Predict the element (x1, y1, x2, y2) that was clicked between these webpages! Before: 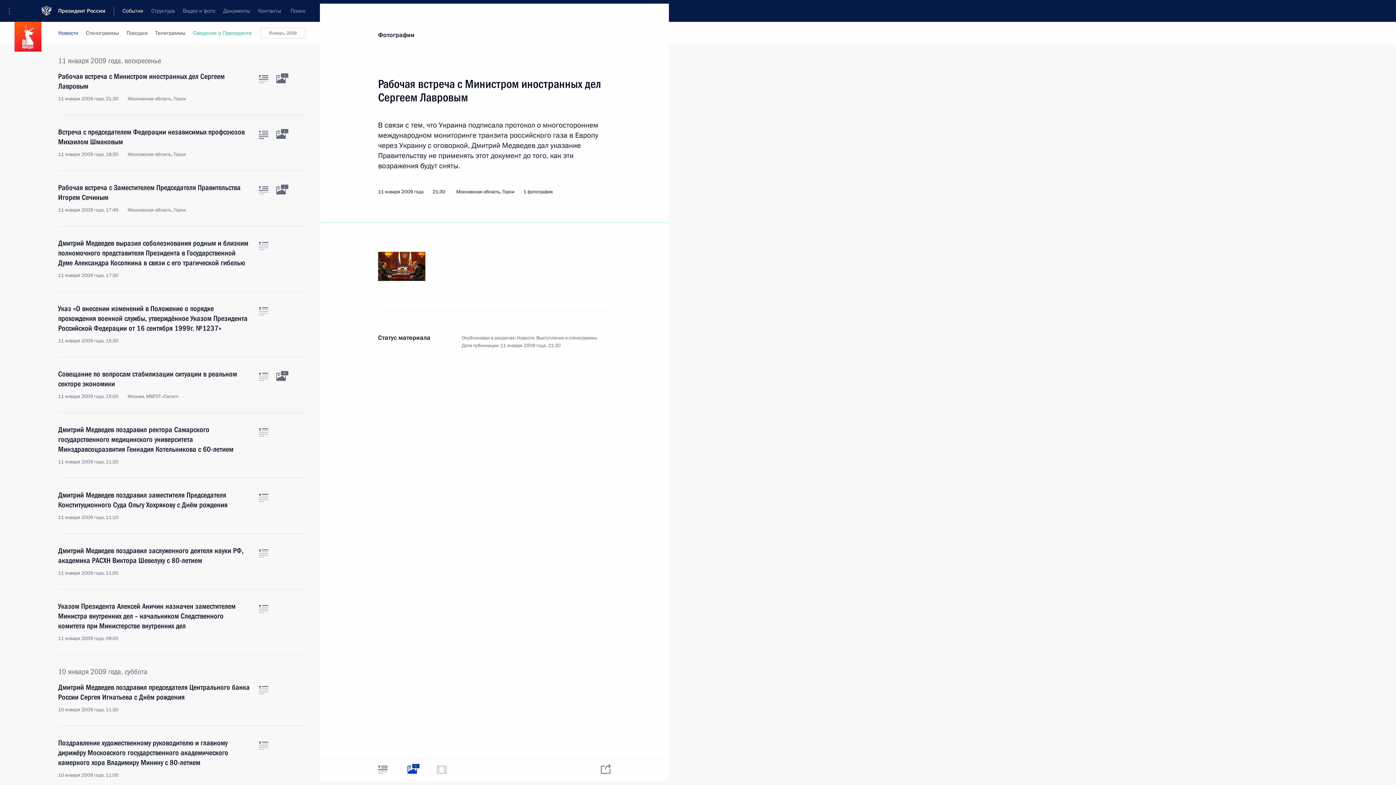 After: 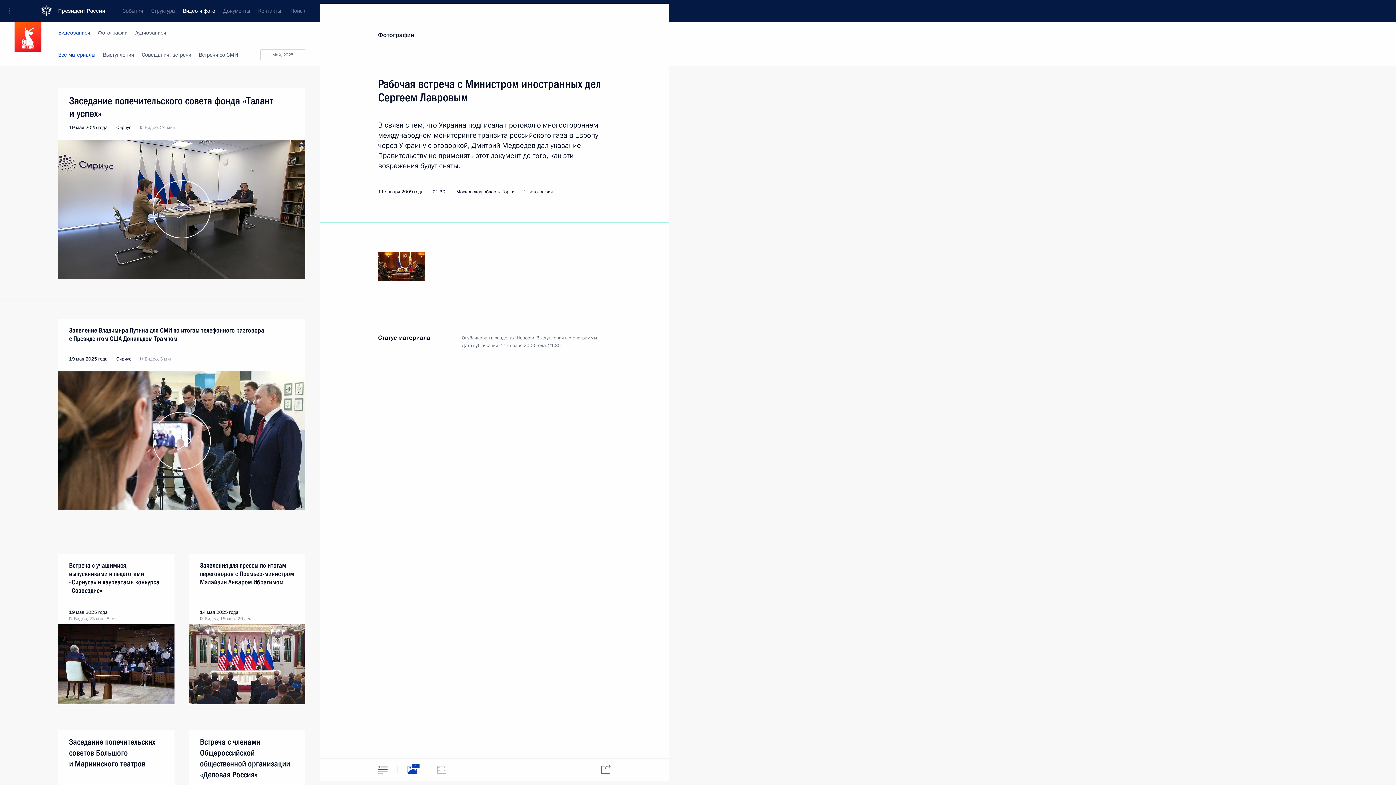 Action: label: Видео и фото bbox: (178, 0, 219, 21)